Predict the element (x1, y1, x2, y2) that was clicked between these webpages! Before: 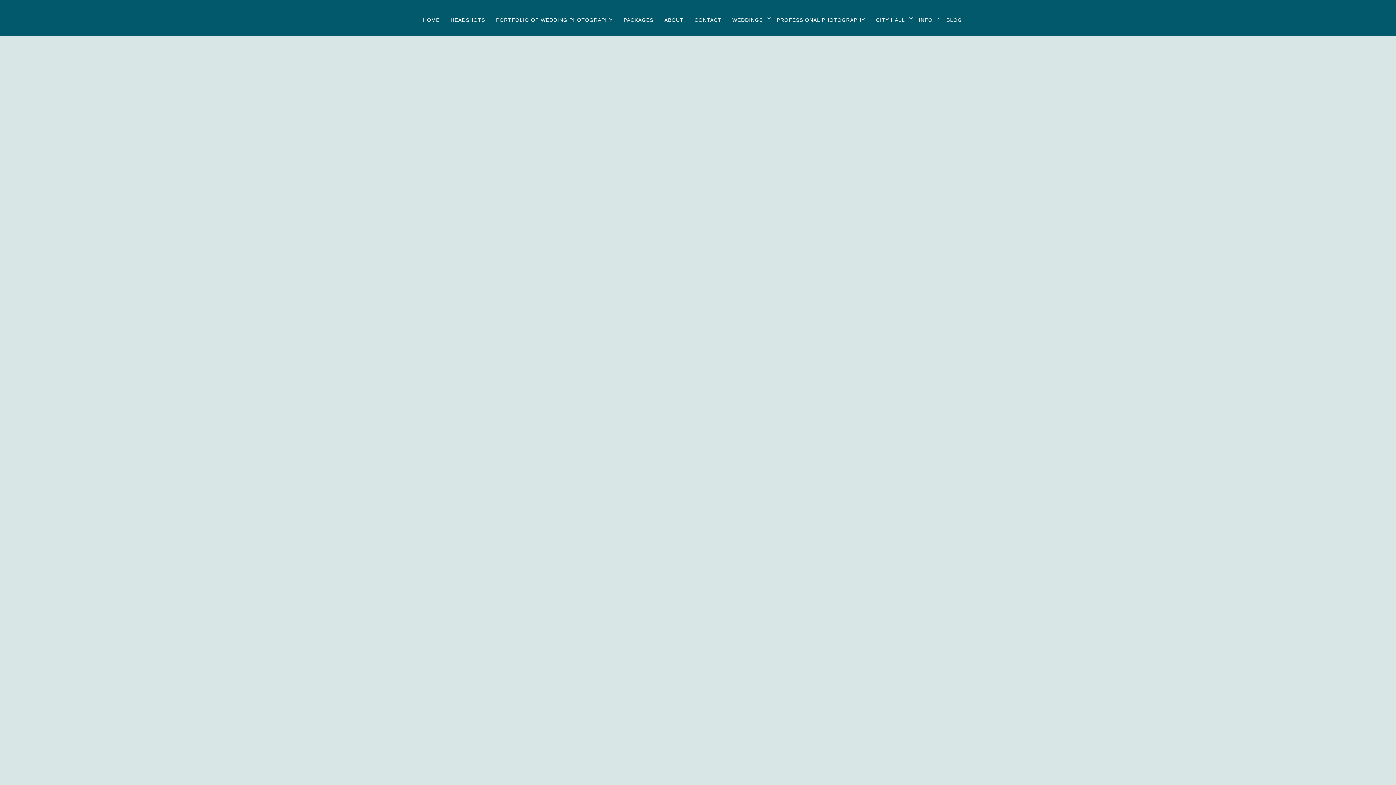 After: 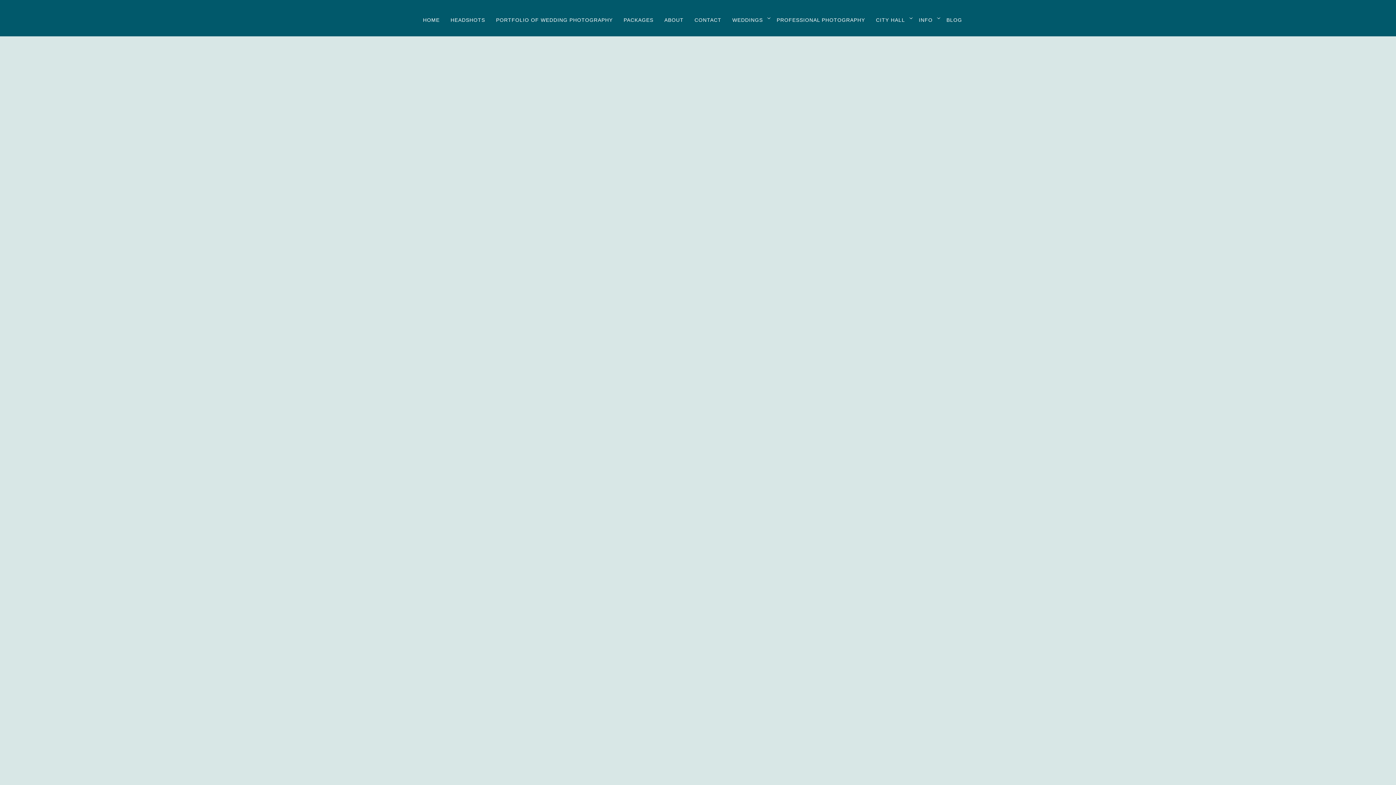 Action: bbox: (450, 17, 485, 22) label: HEADSHOTS